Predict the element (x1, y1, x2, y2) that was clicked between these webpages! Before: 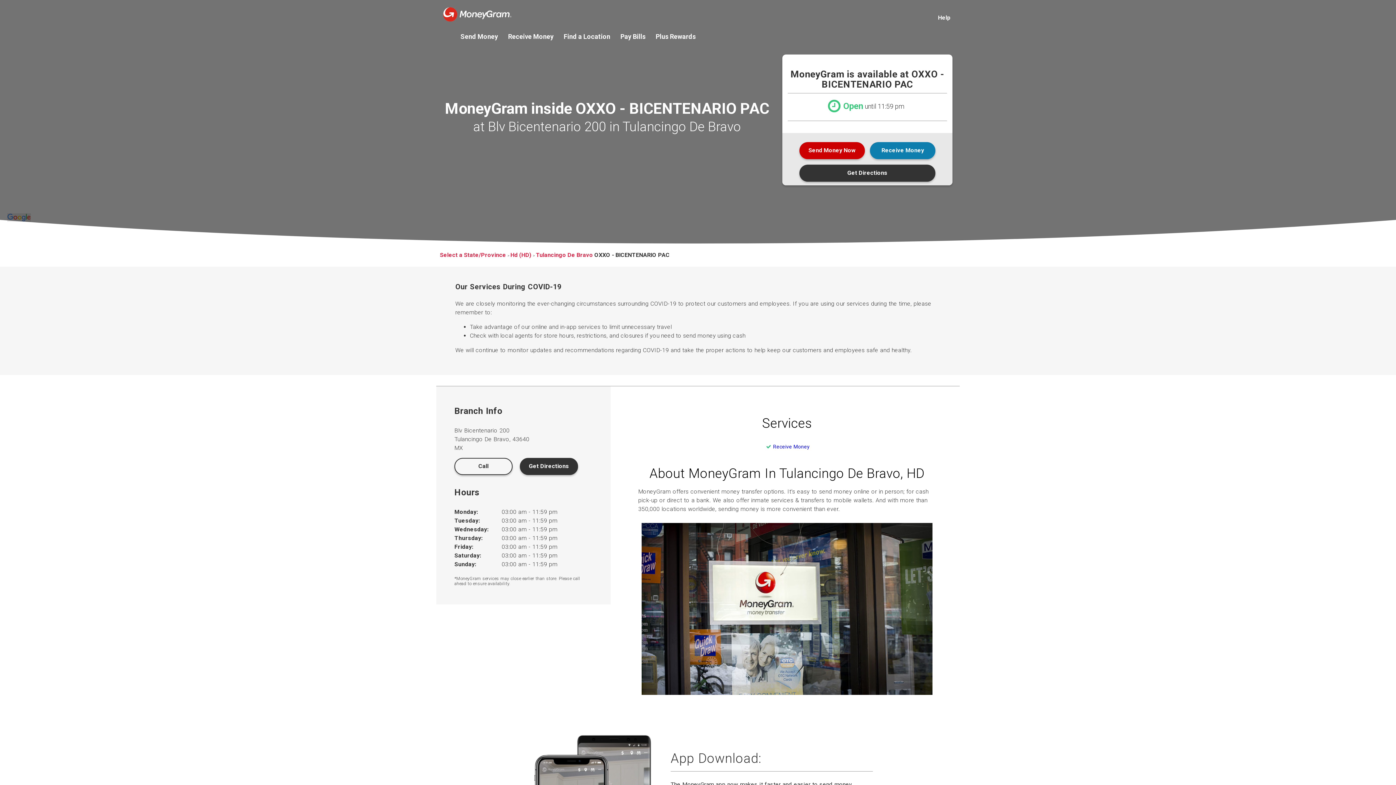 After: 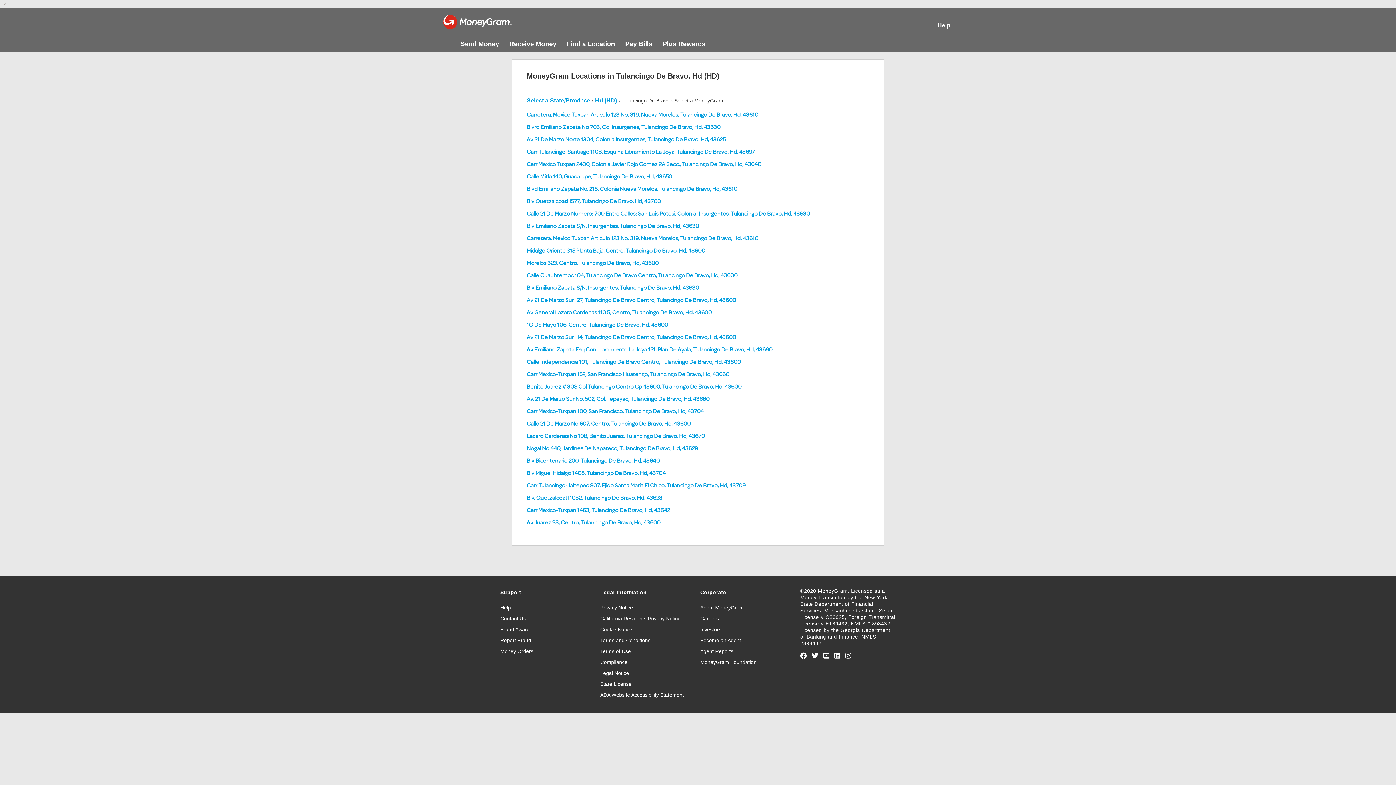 Action: label: Tulancingo De Bravo  bbox: (536, 251, 594, 258)